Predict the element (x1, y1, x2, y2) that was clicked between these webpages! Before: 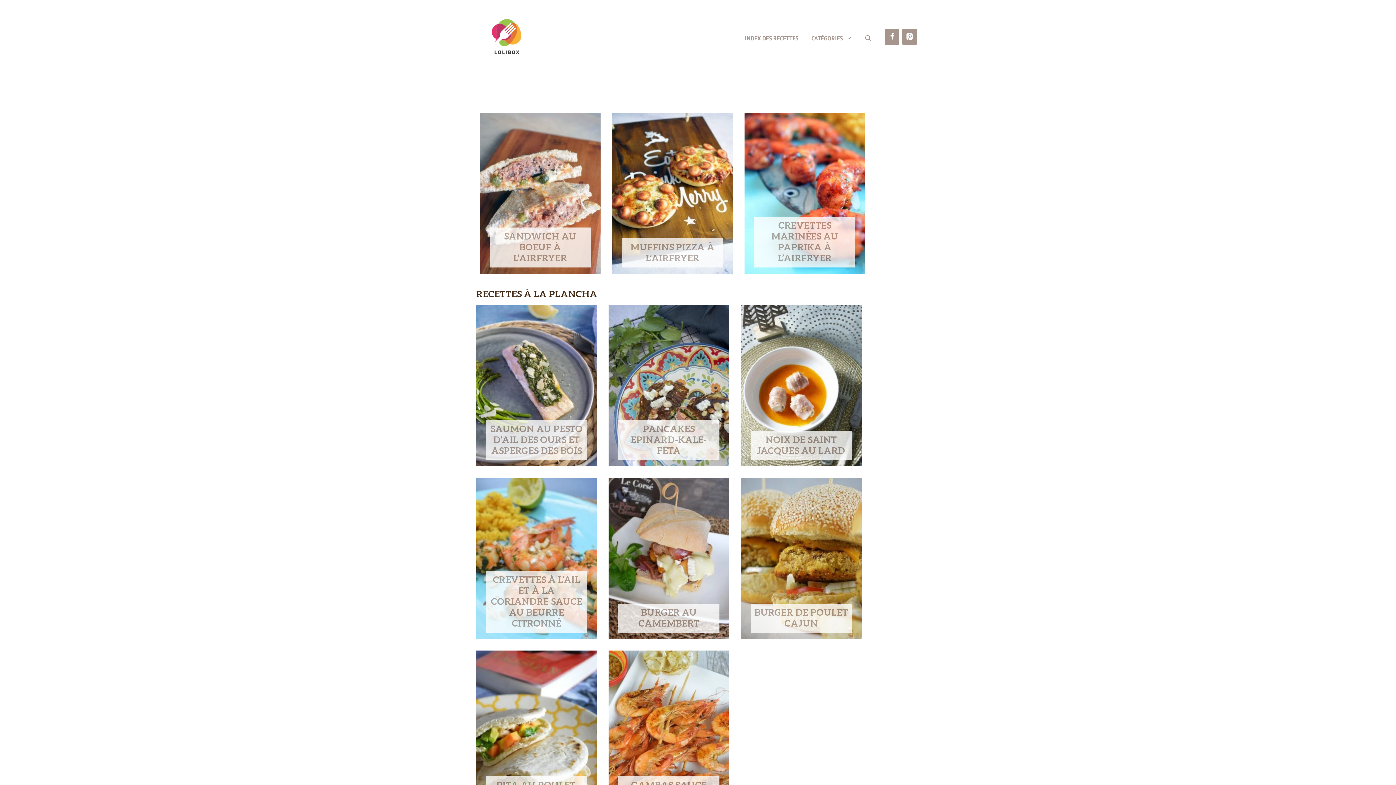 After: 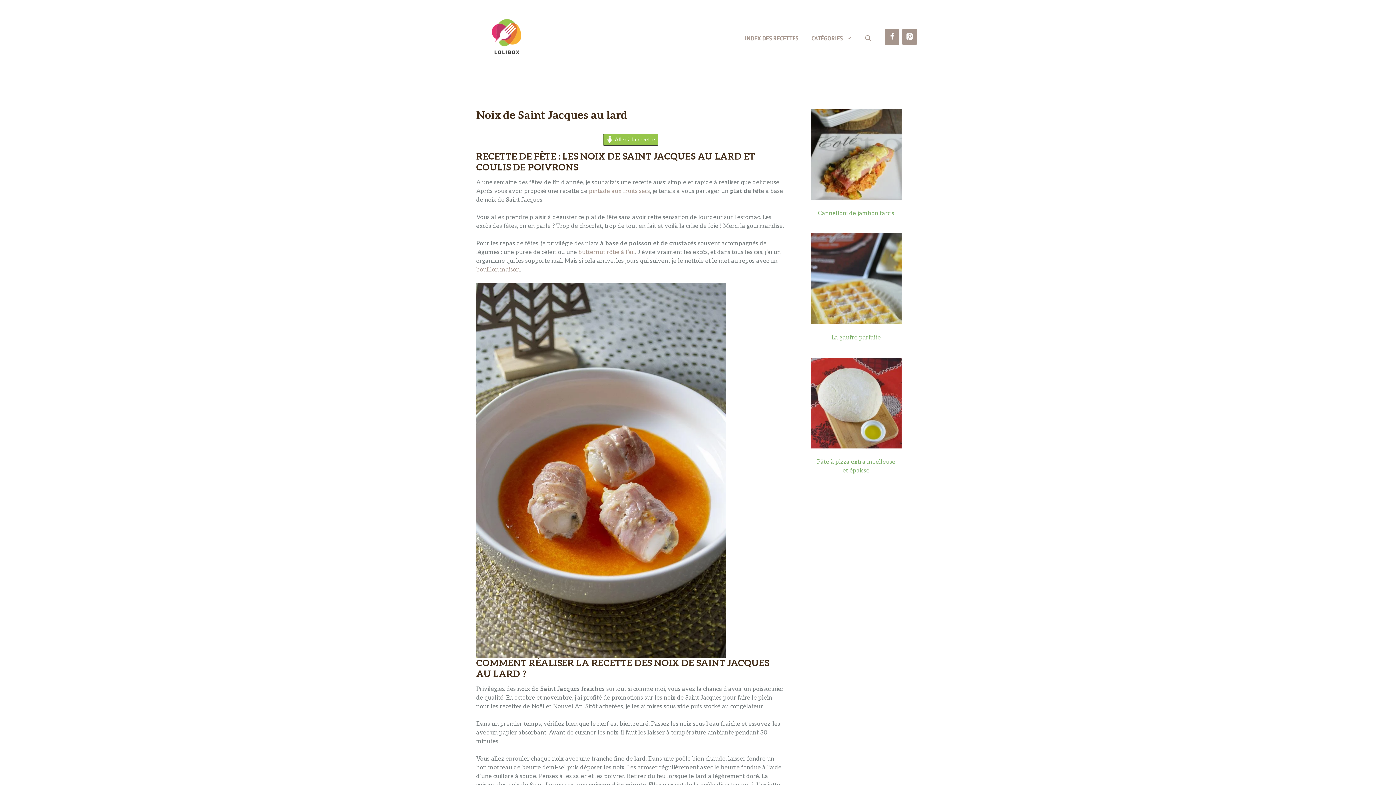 Action: bbox: (741, 458, 861, 465)